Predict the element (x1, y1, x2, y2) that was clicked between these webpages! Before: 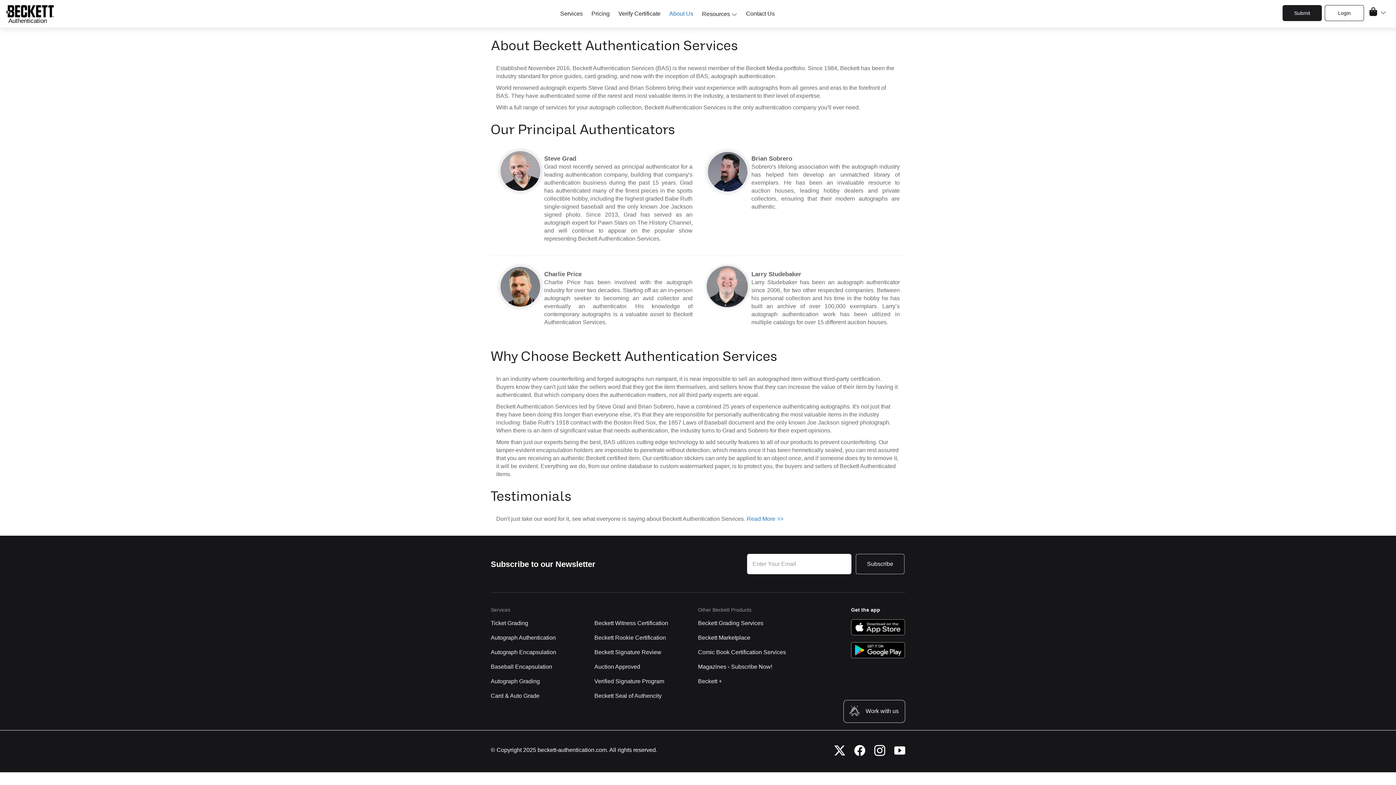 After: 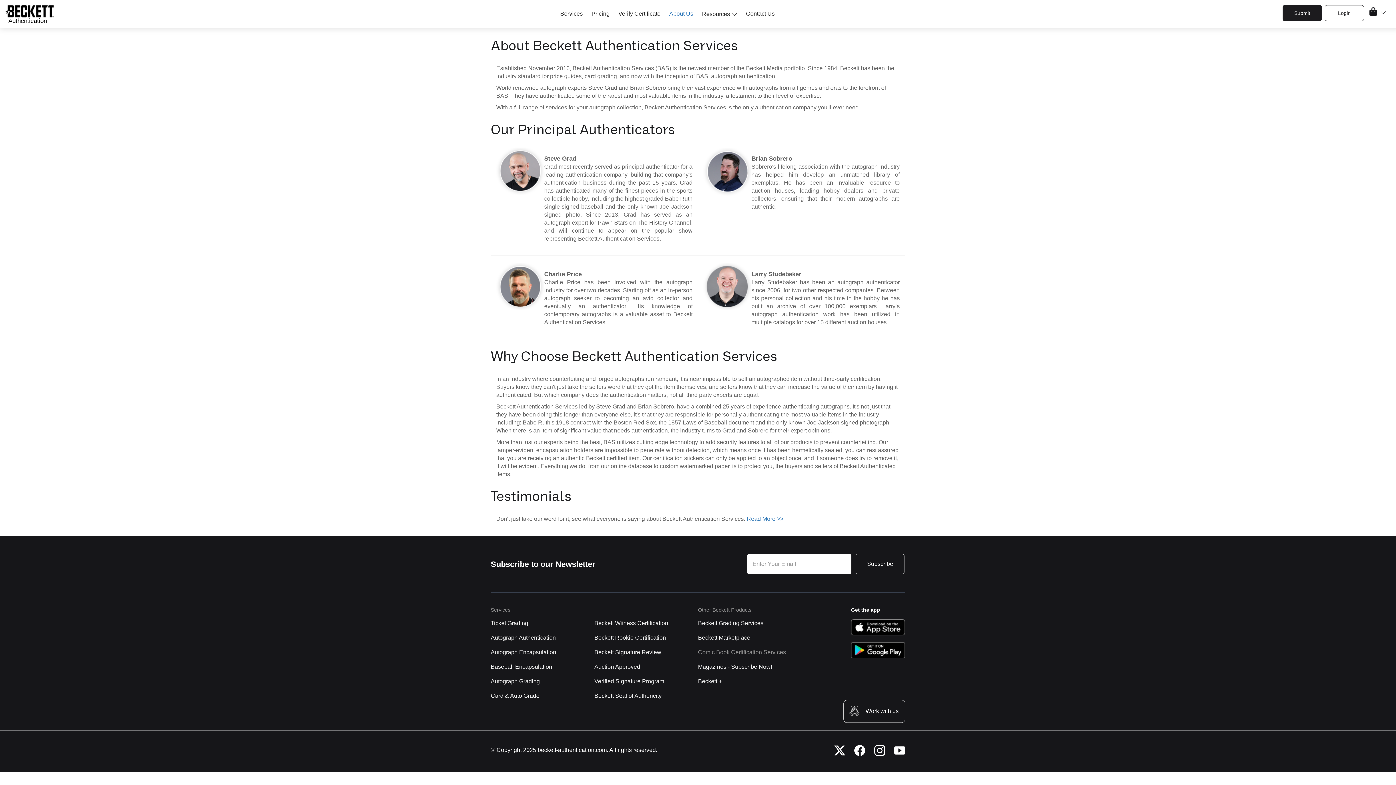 Action: bbox: (698, 648, 786, 656) label: Comic Book Certification Services